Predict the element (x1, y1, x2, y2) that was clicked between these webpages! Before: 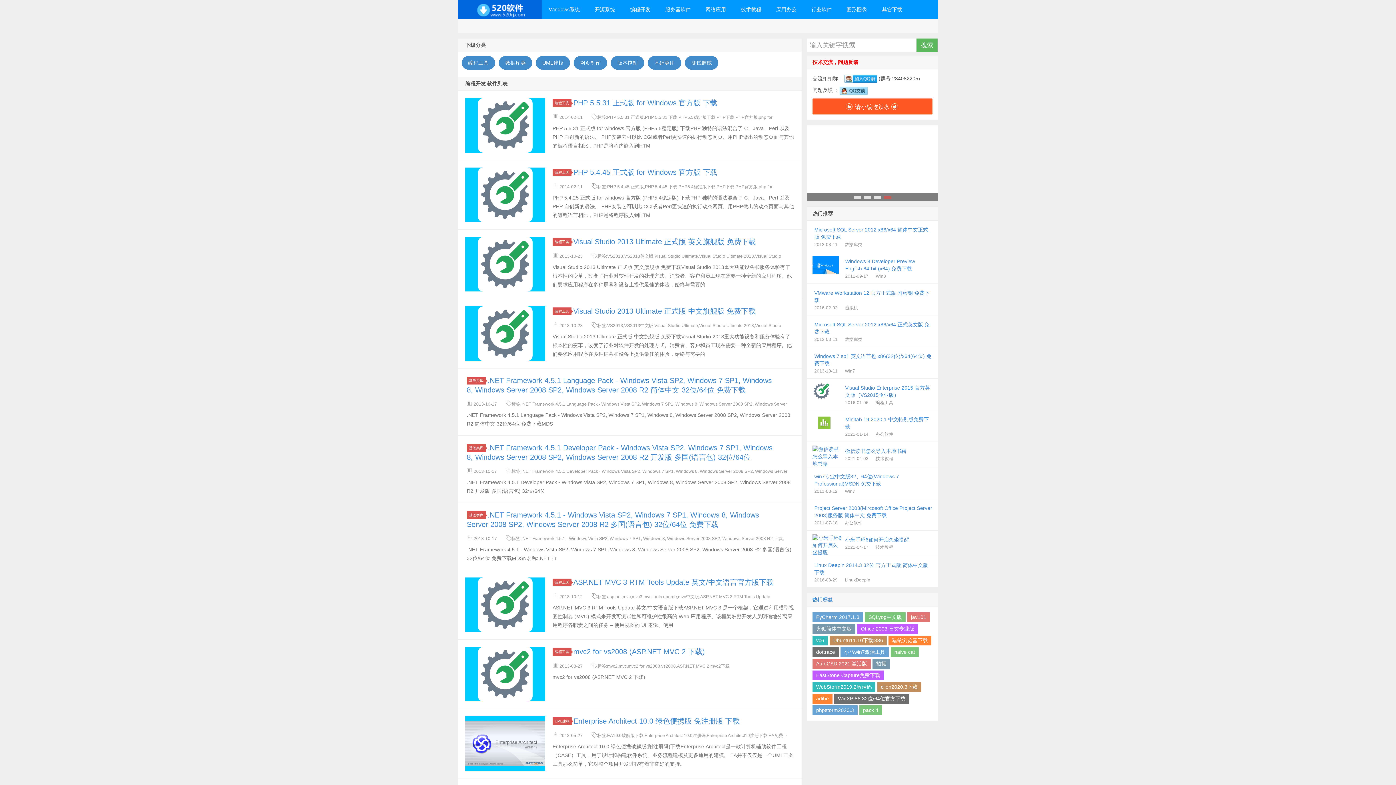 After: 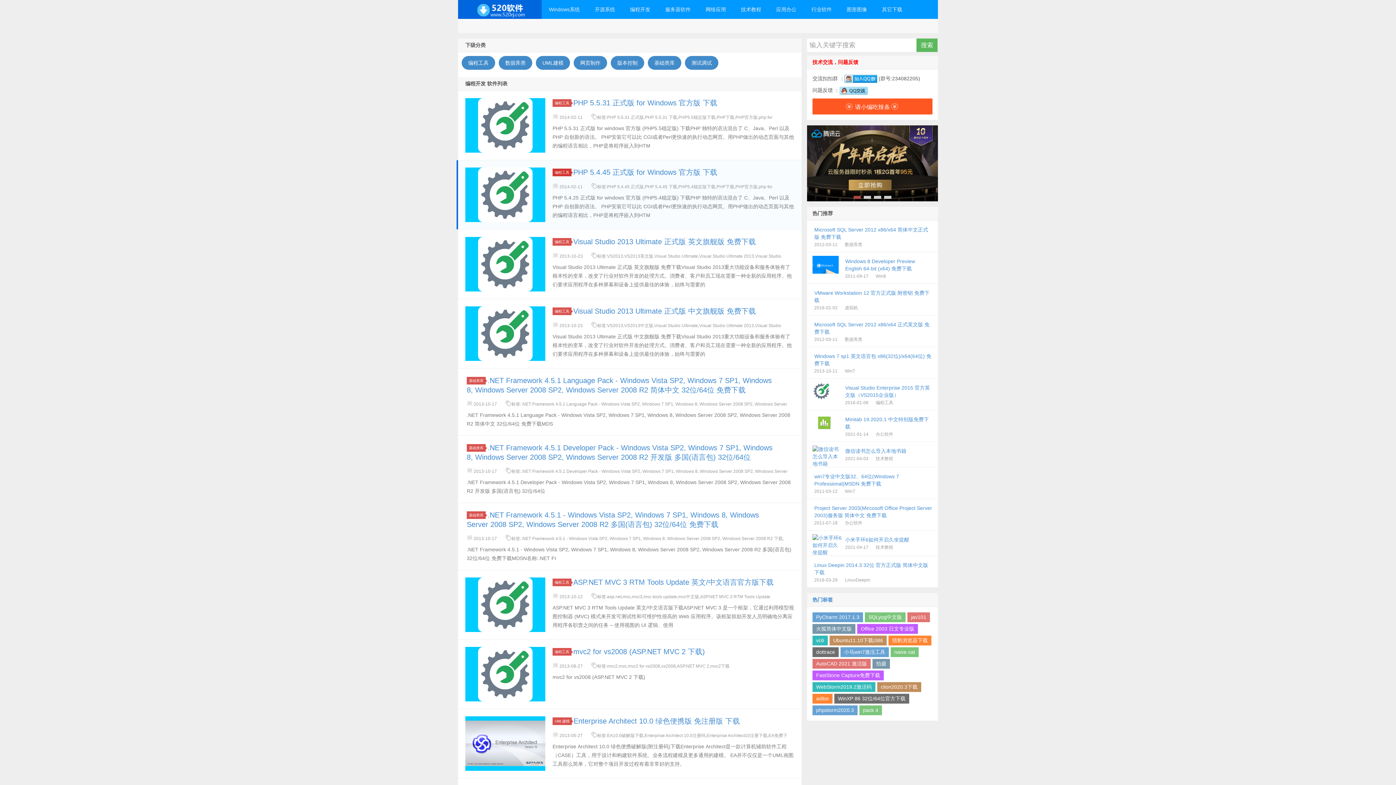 Action: bbox: (552, 168, 571, 176) label: 编程工具